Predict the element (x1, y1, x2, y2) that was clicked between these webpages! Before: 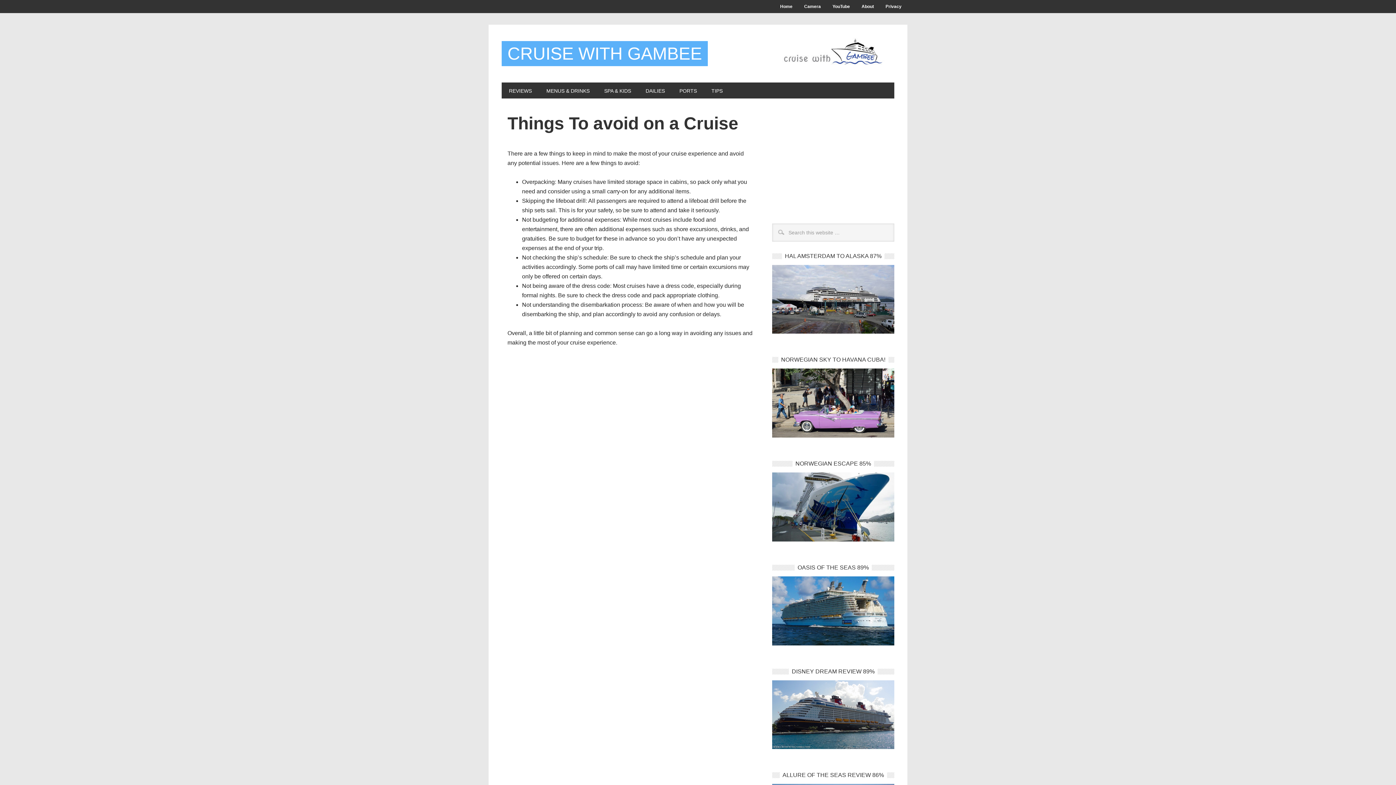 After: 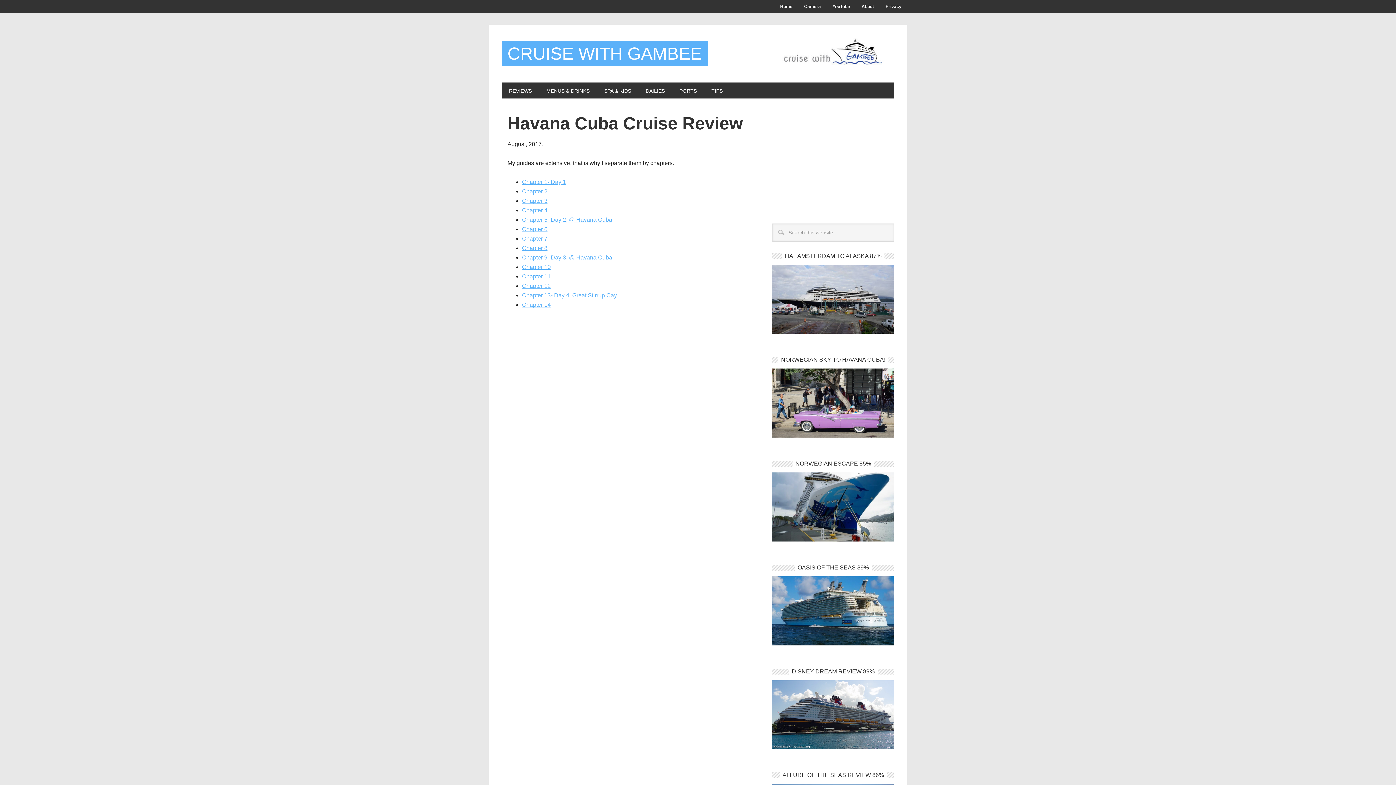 Action: bbox: (772, 432, 894, 439)